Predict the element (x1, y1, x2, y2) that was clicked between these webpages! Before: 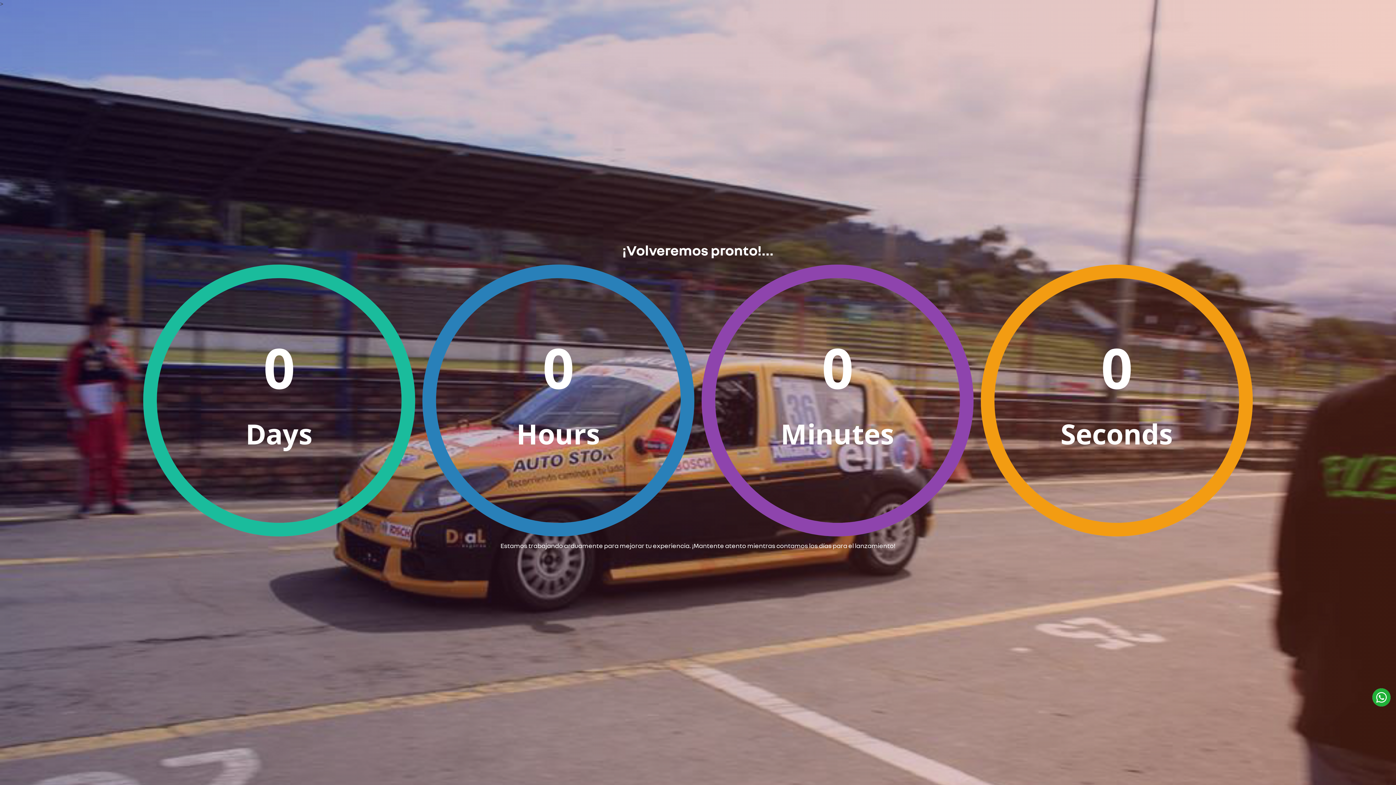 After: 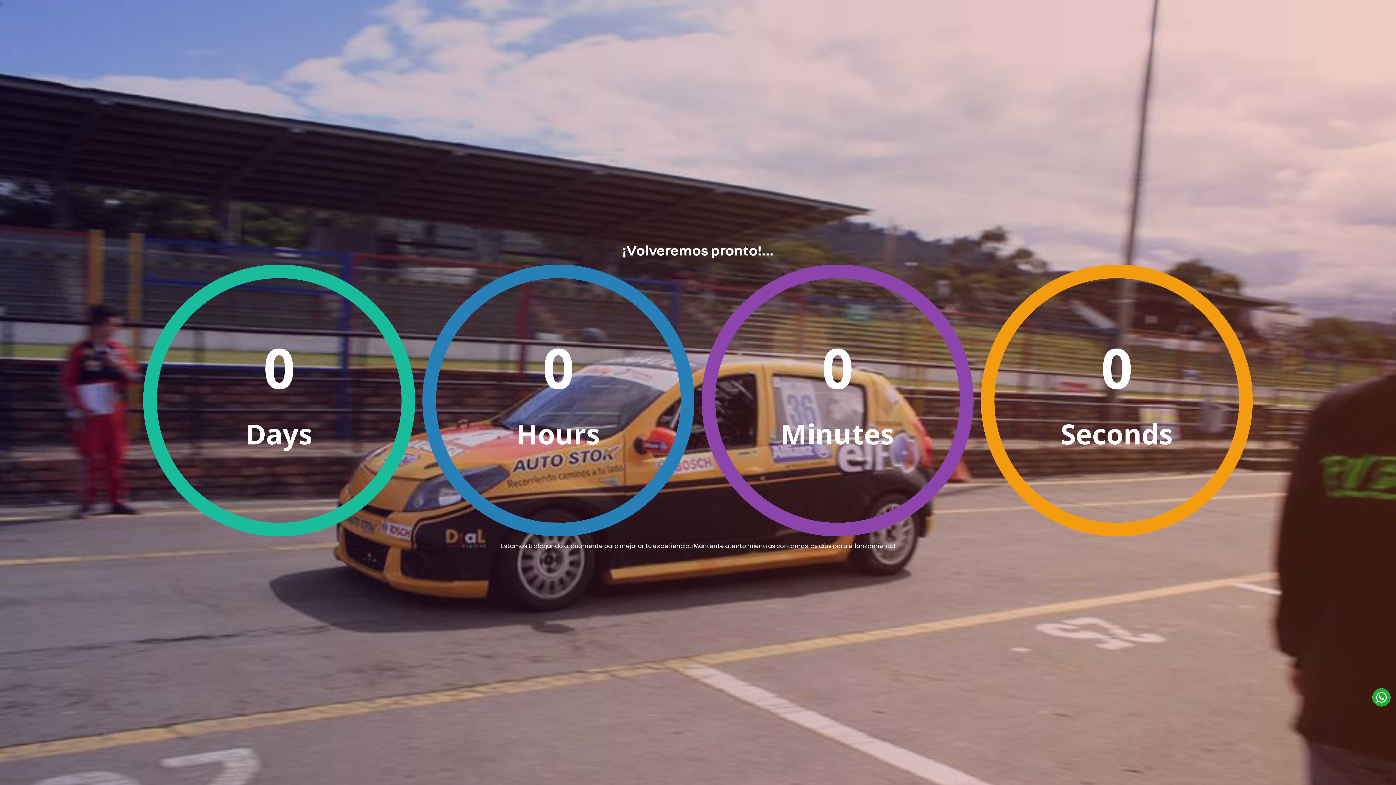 Action: label: Hablanos por WhatsApp bbox: (1372, 688, 1390, 706)